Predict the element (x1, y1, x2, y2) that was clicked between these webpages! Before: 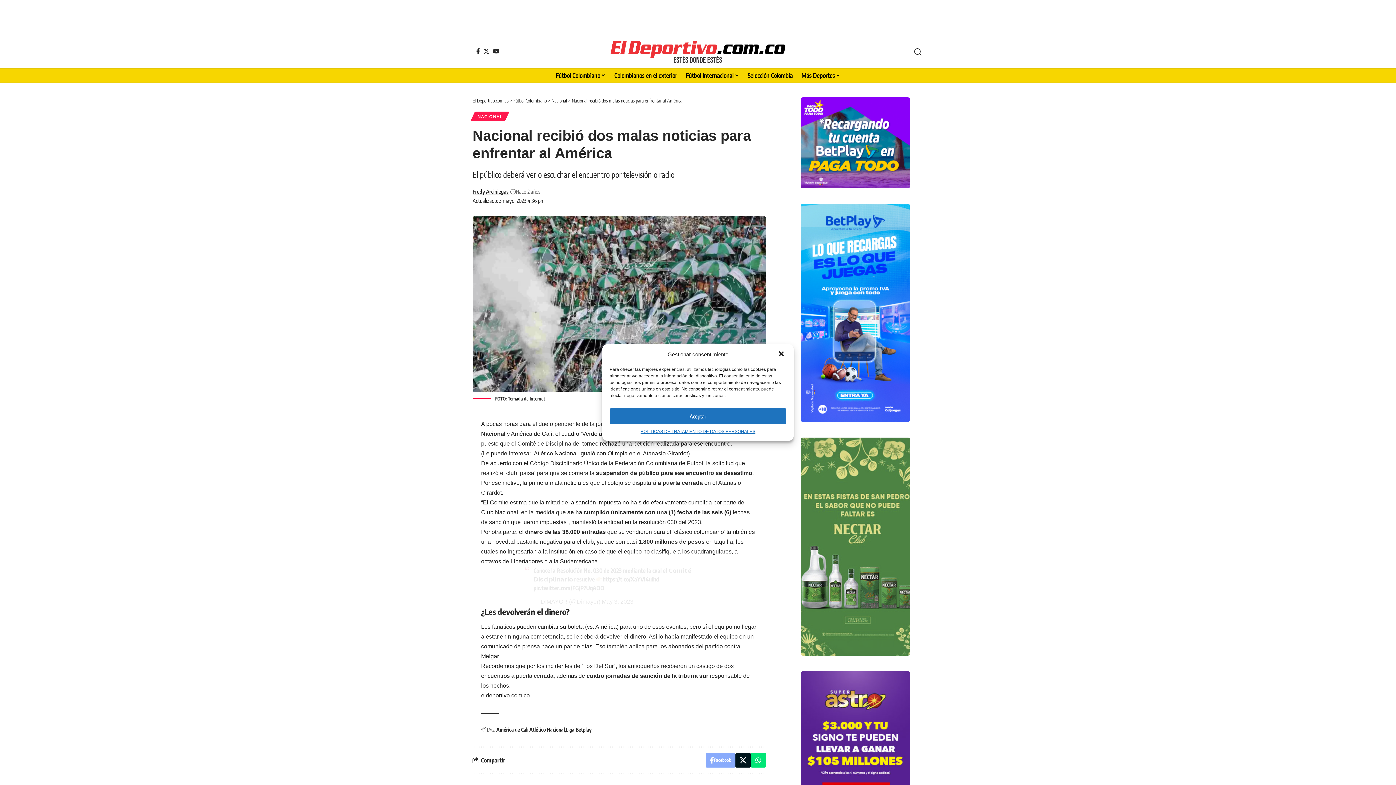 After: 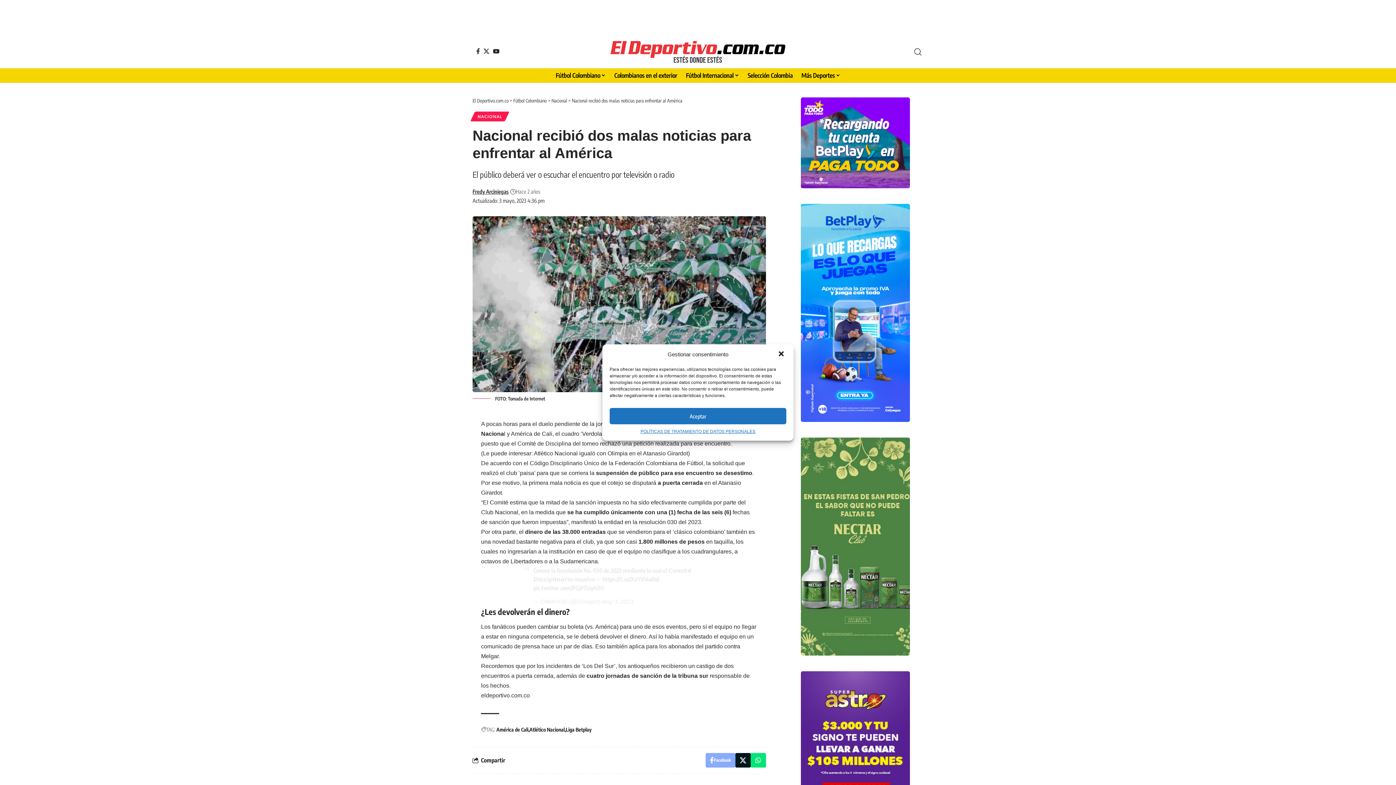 Action: bbox: (801, 777, 910, 783)